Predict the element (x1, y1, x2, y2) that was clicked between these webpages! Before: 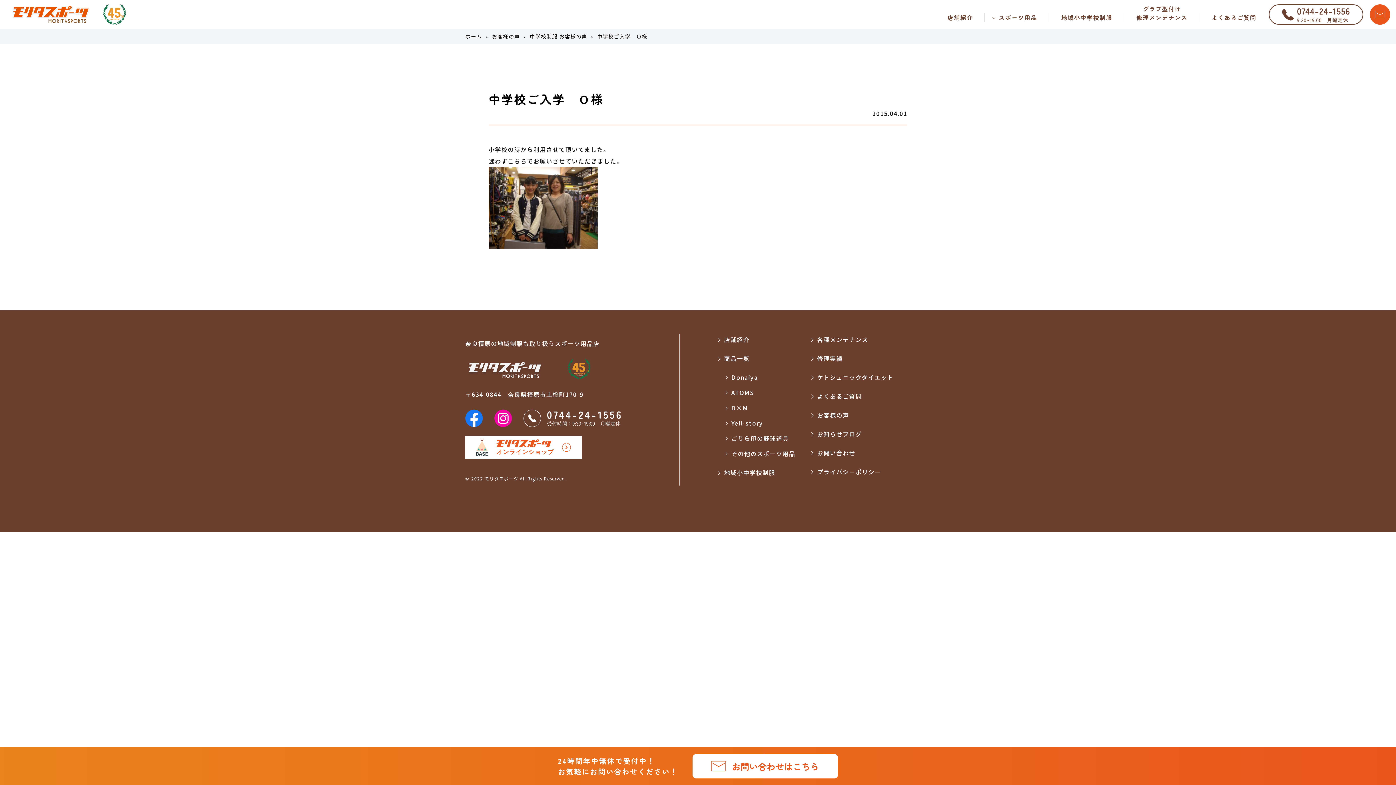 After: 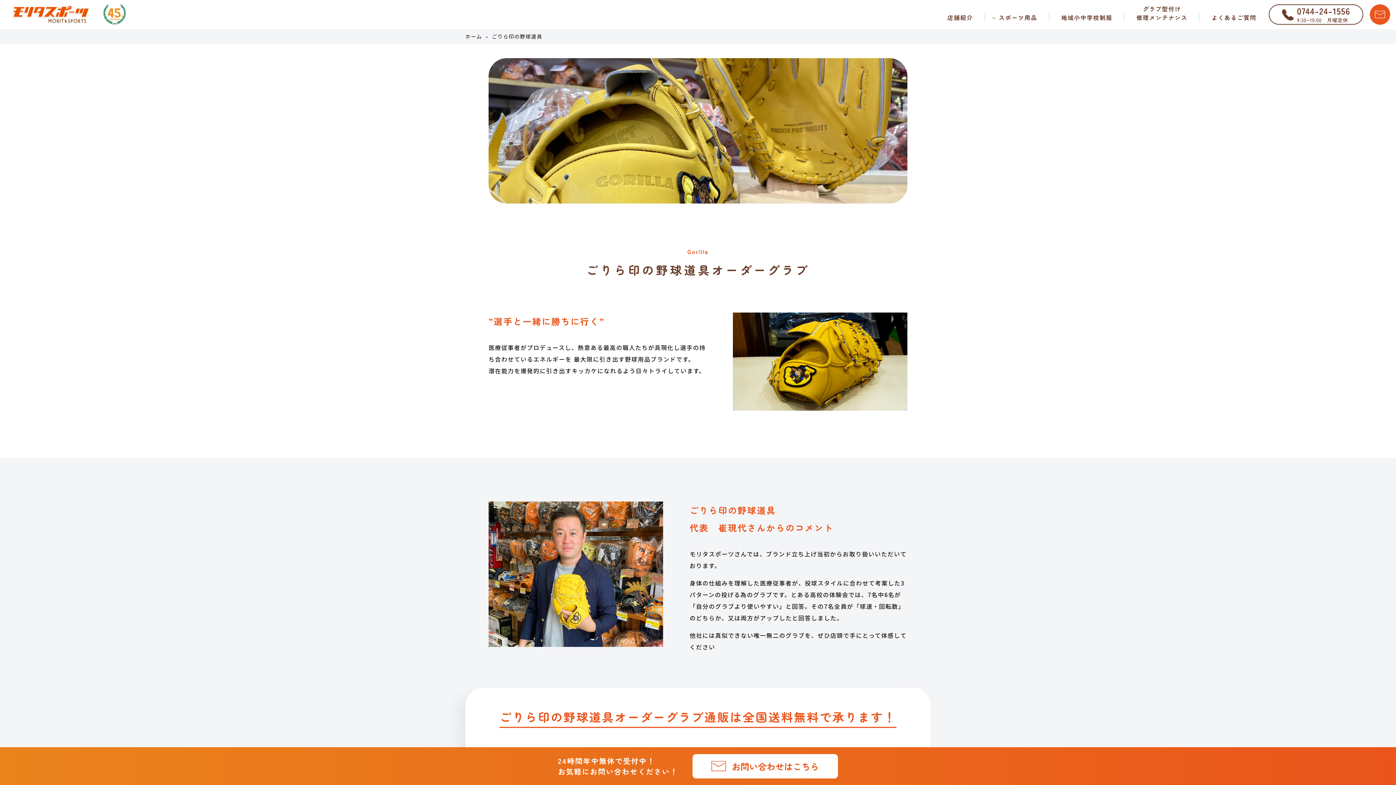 Action: label: ごりら印の野球道具 bbox: (731, 434, 789, 442)